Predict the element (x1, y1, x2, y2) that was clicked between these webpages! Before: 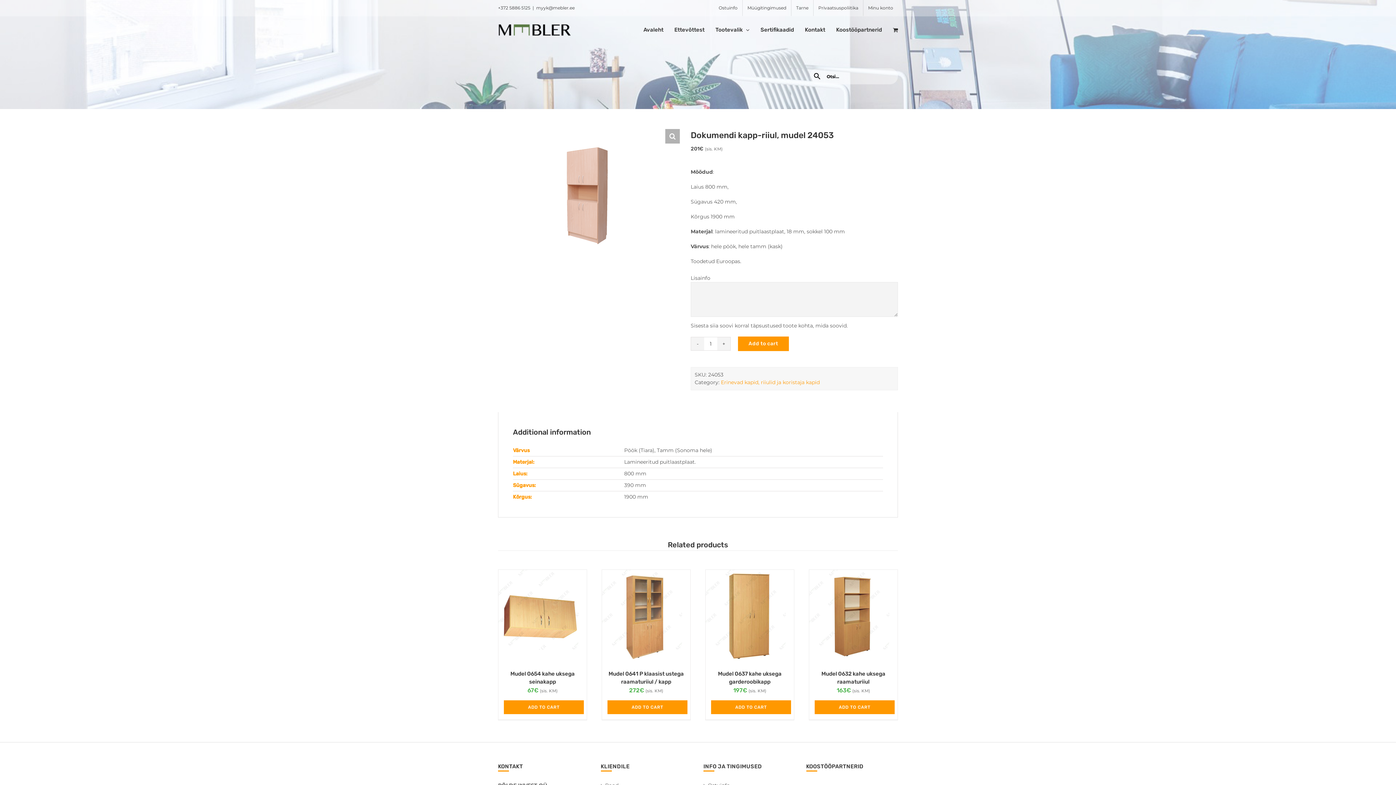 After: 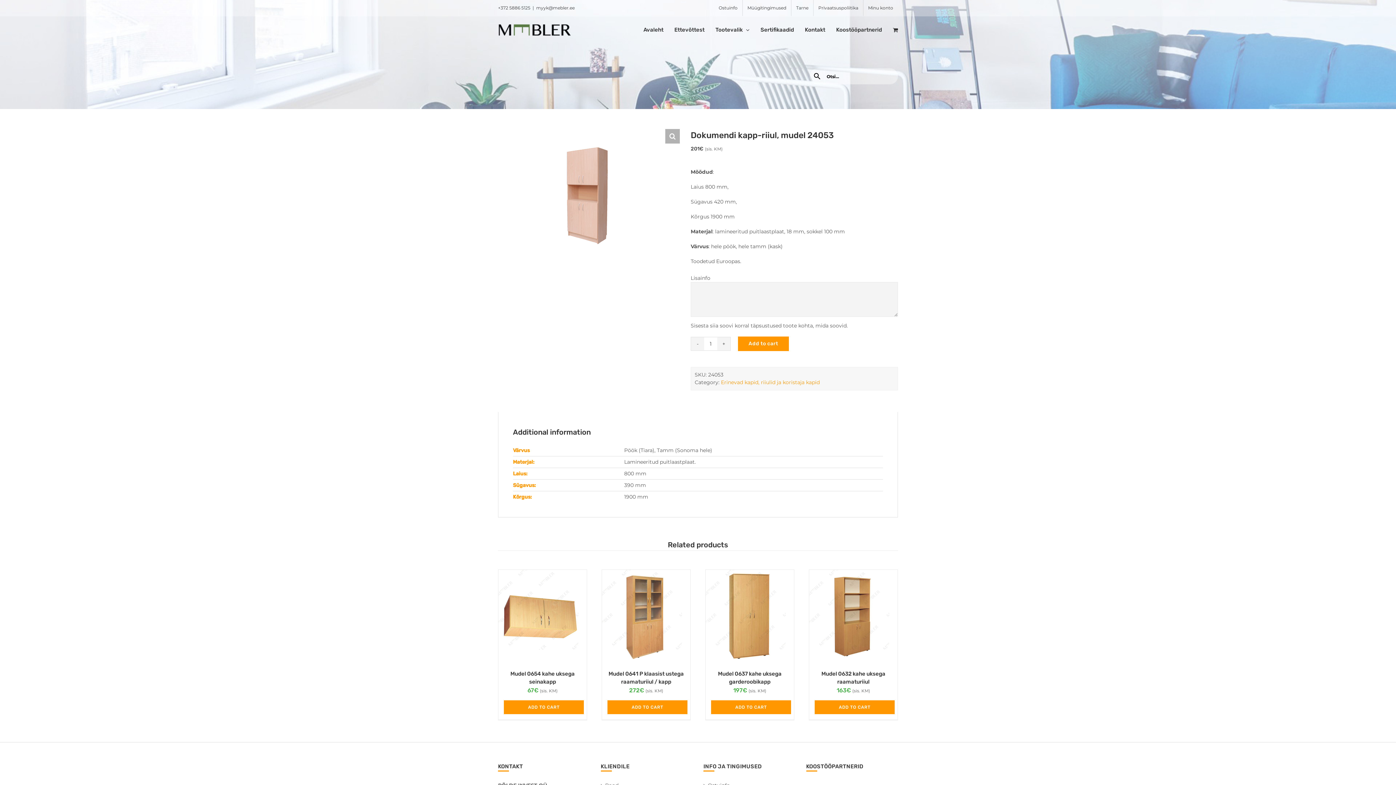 Action: bbox: (536, 5, 574, 10) label: myyk@mebler.ee